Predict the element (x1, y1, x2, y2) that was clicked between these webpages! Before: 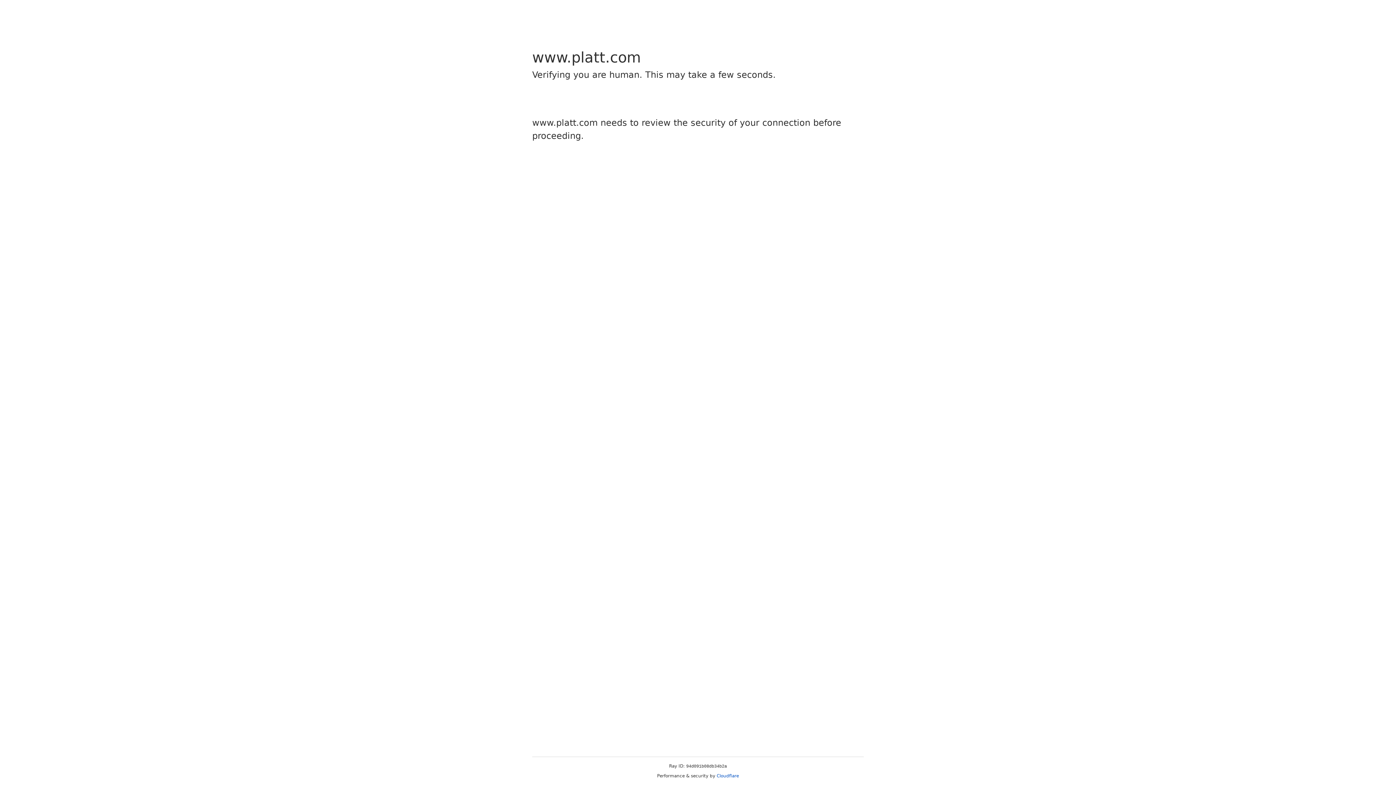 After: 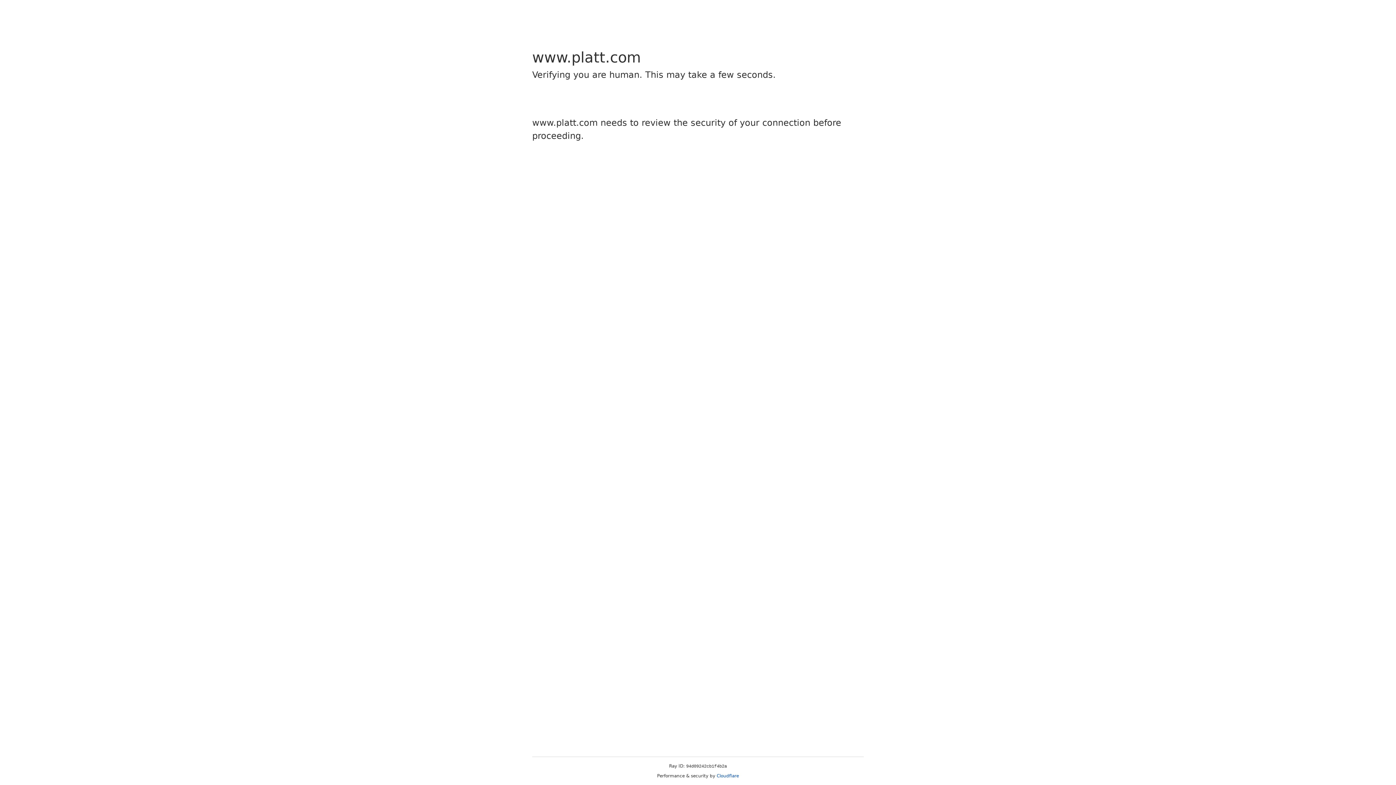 Action: label: Cloudflare bbox: (716, 773, 739, 778)